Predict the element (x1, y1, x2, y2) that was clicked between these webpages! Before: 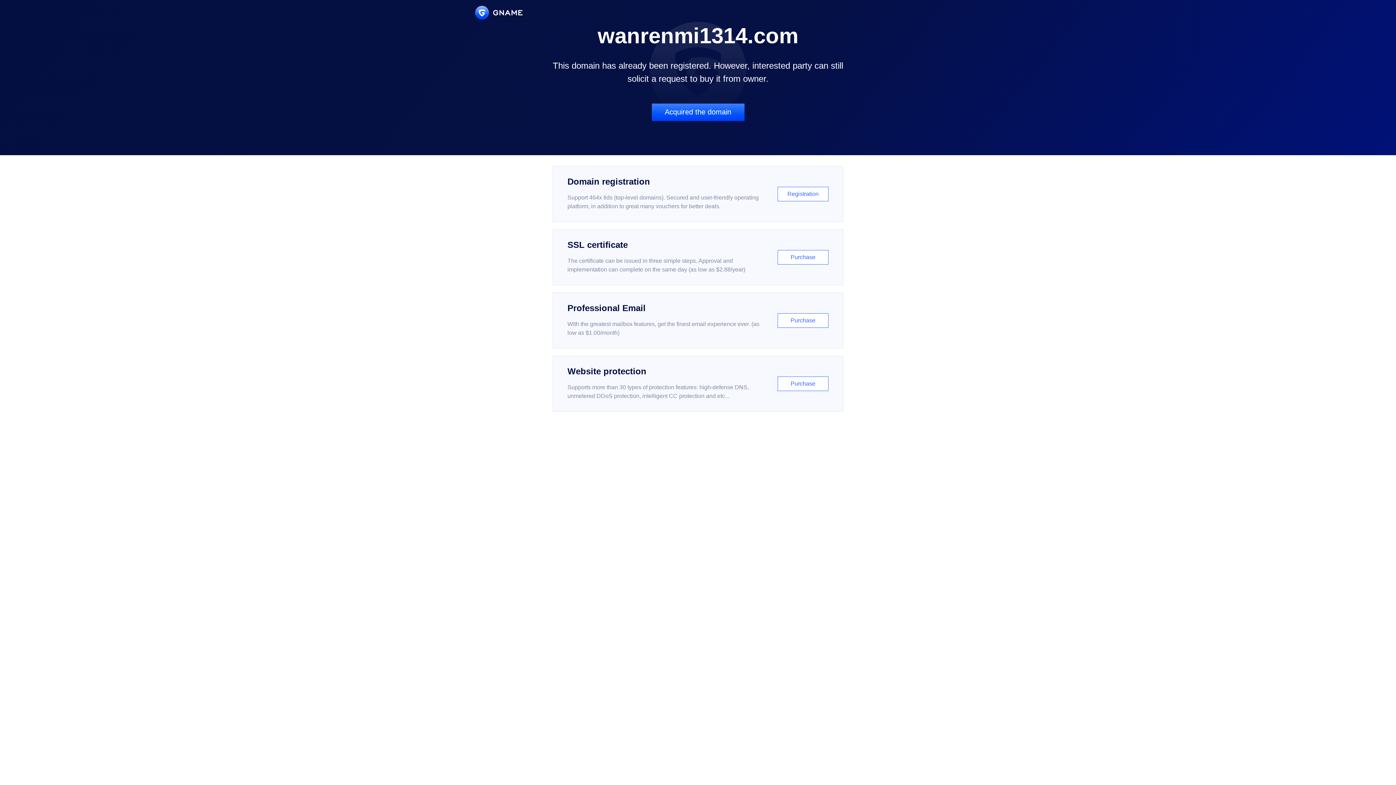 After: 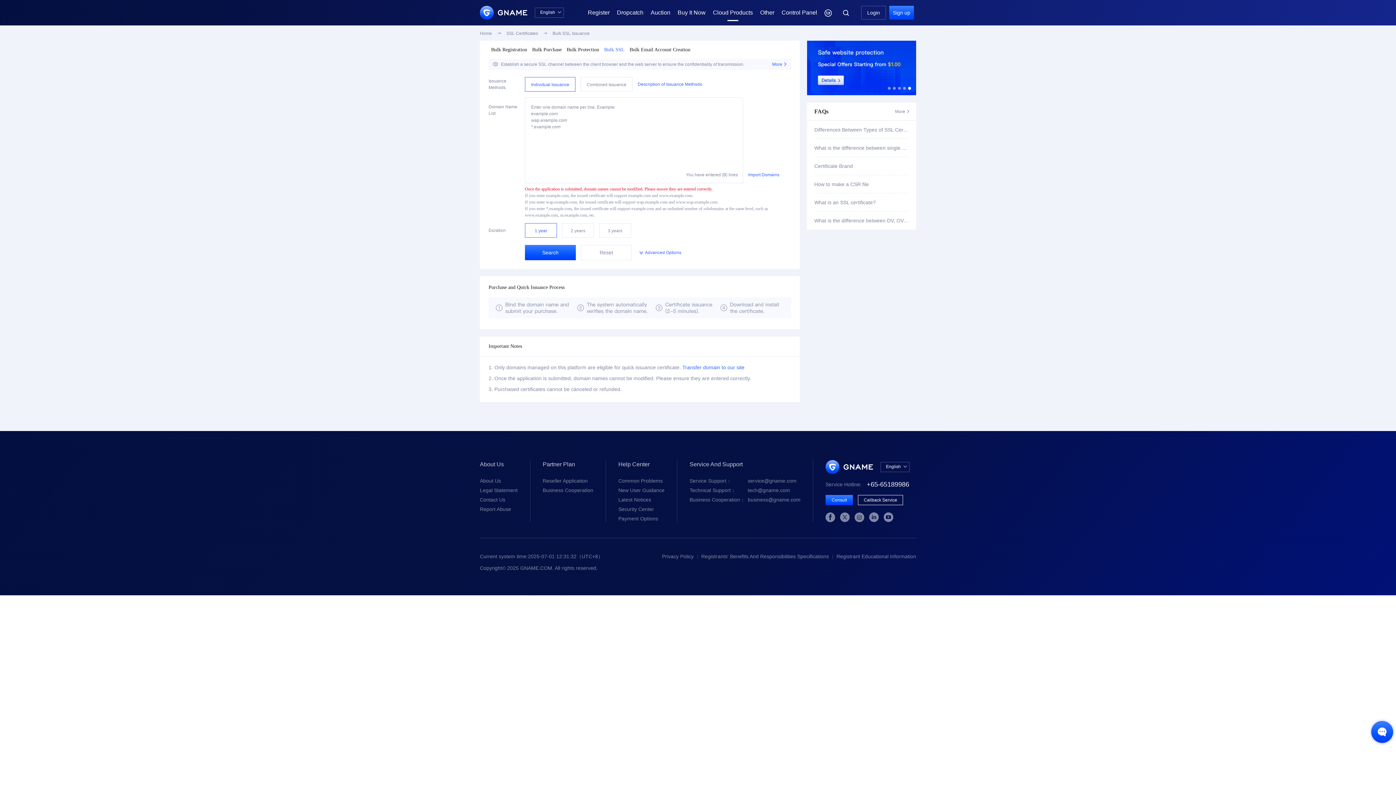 Action: label: SSL certificate

The certificate can be issued in three simple steps. Approval and implementation can complete on the same day (as low as $2.88/year)

Purchase bbox: (552, 229, 843, 285)